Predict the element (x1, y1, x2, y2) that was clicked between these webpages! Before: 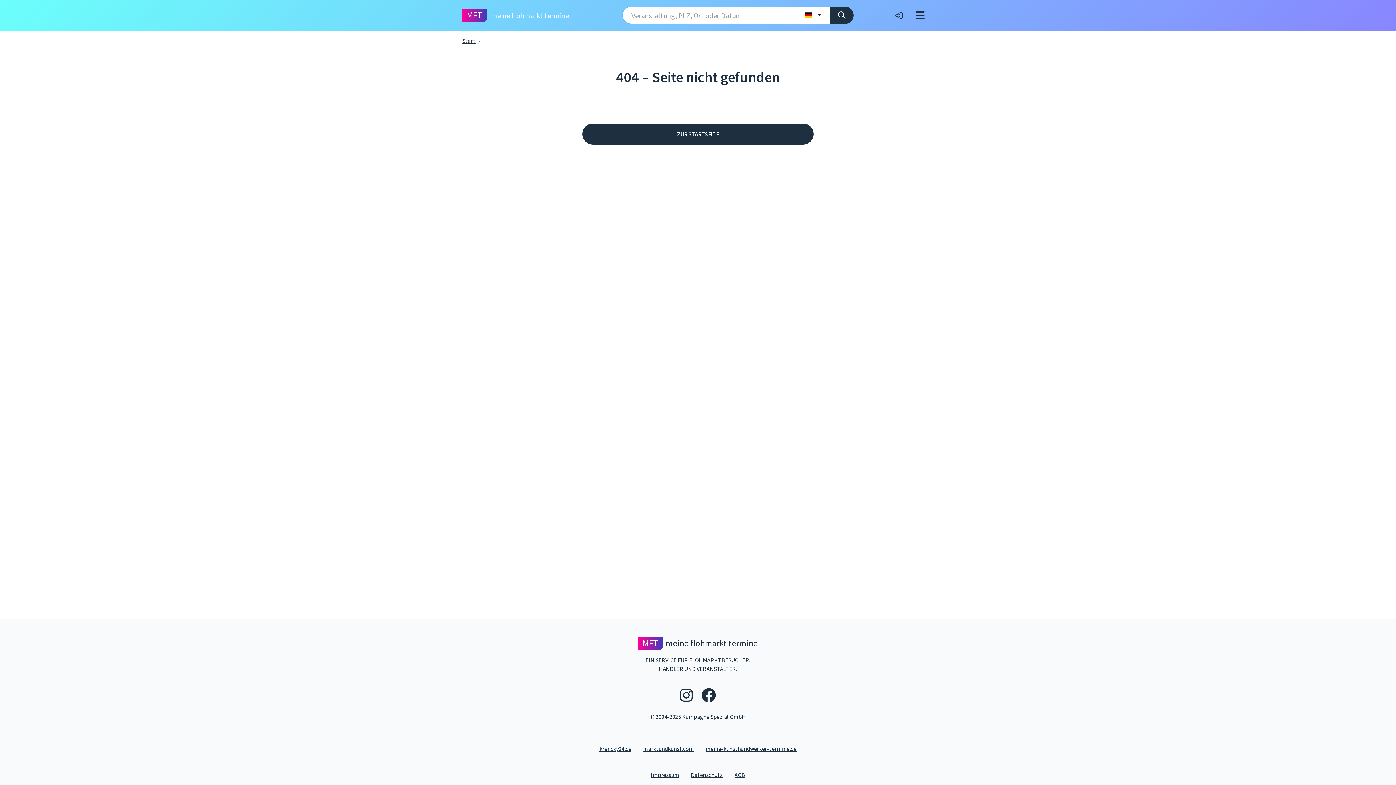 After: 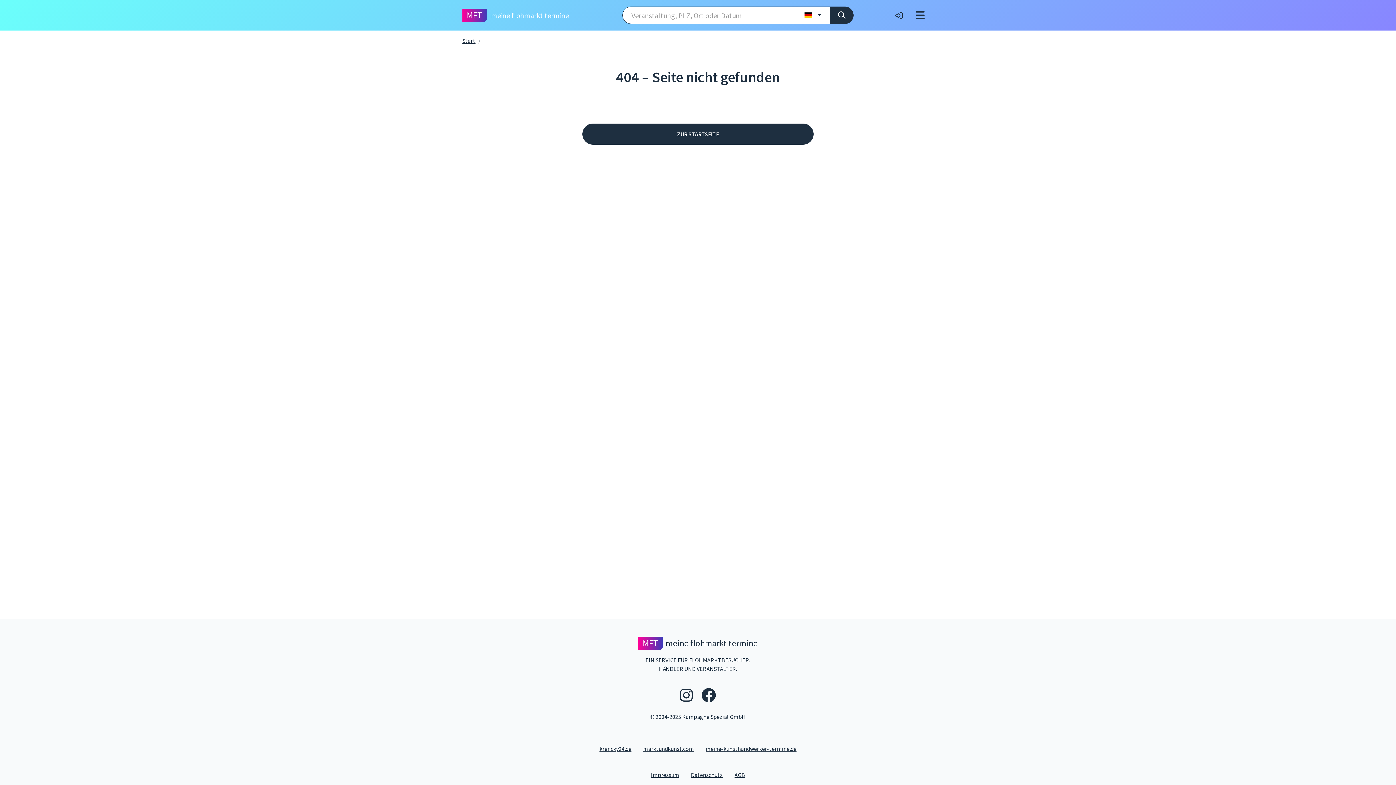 Action: label: Folgen Sie uns auf Instagram bbox: (680, 686, 692, 705)